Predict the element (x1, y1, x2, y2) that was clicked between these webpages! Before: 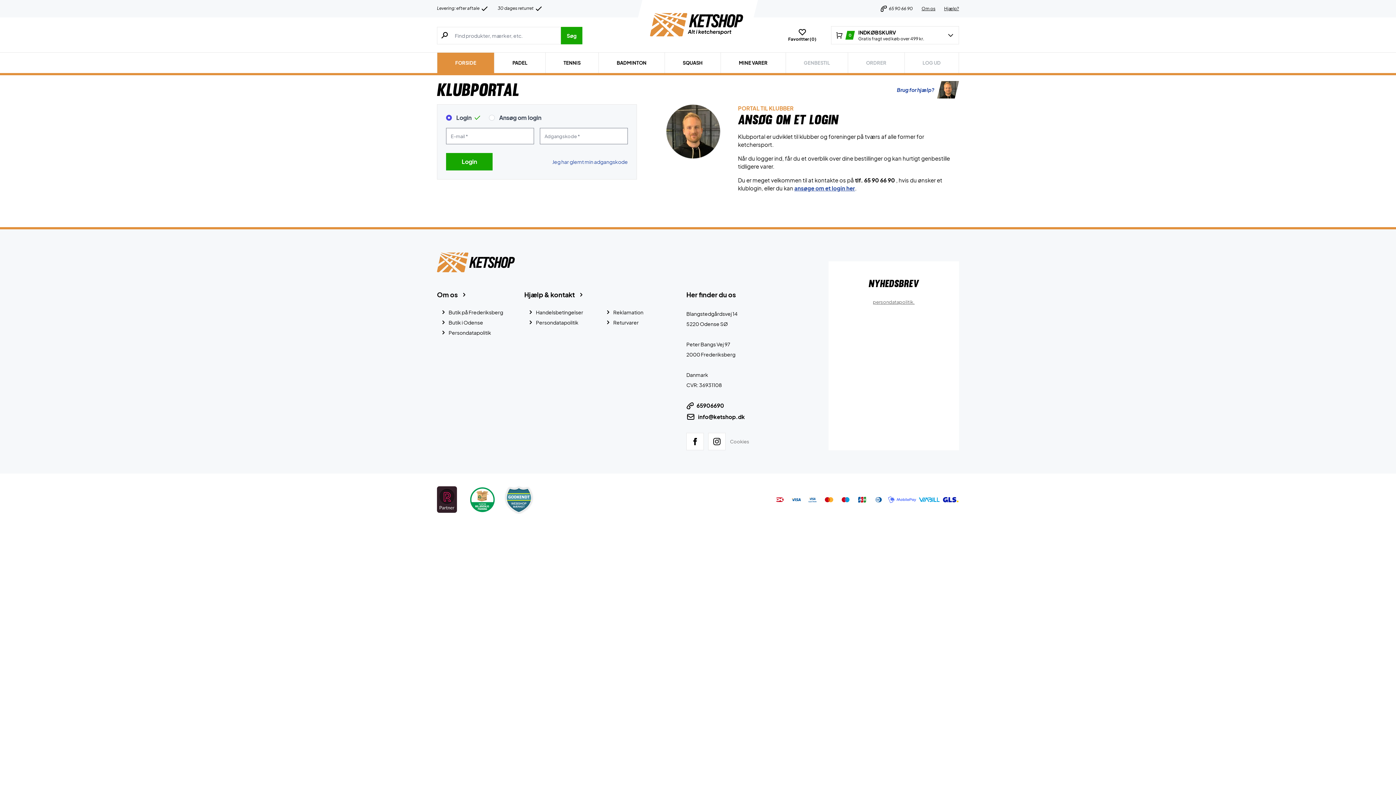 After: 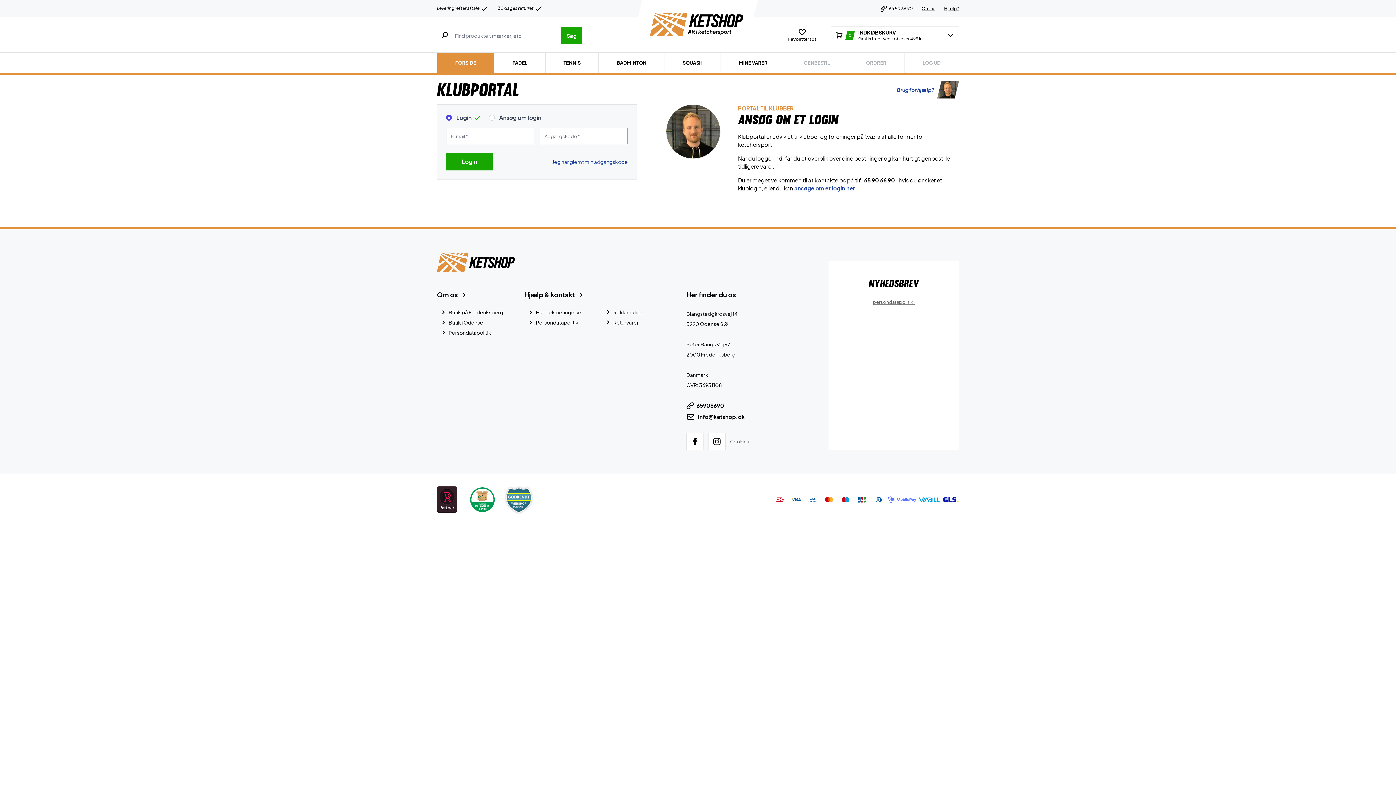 Action: bbox: (786, 52, 848, 73) label: GENBESTIL